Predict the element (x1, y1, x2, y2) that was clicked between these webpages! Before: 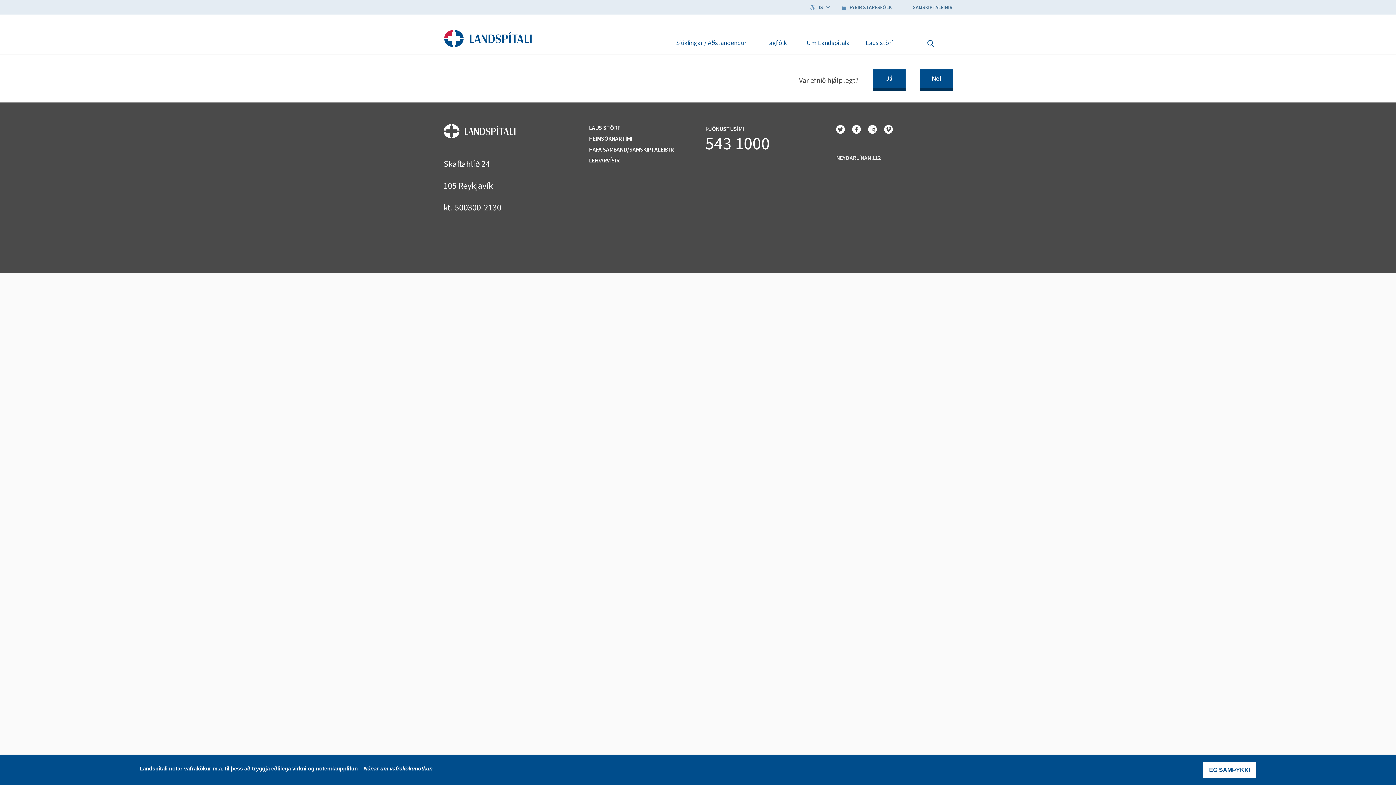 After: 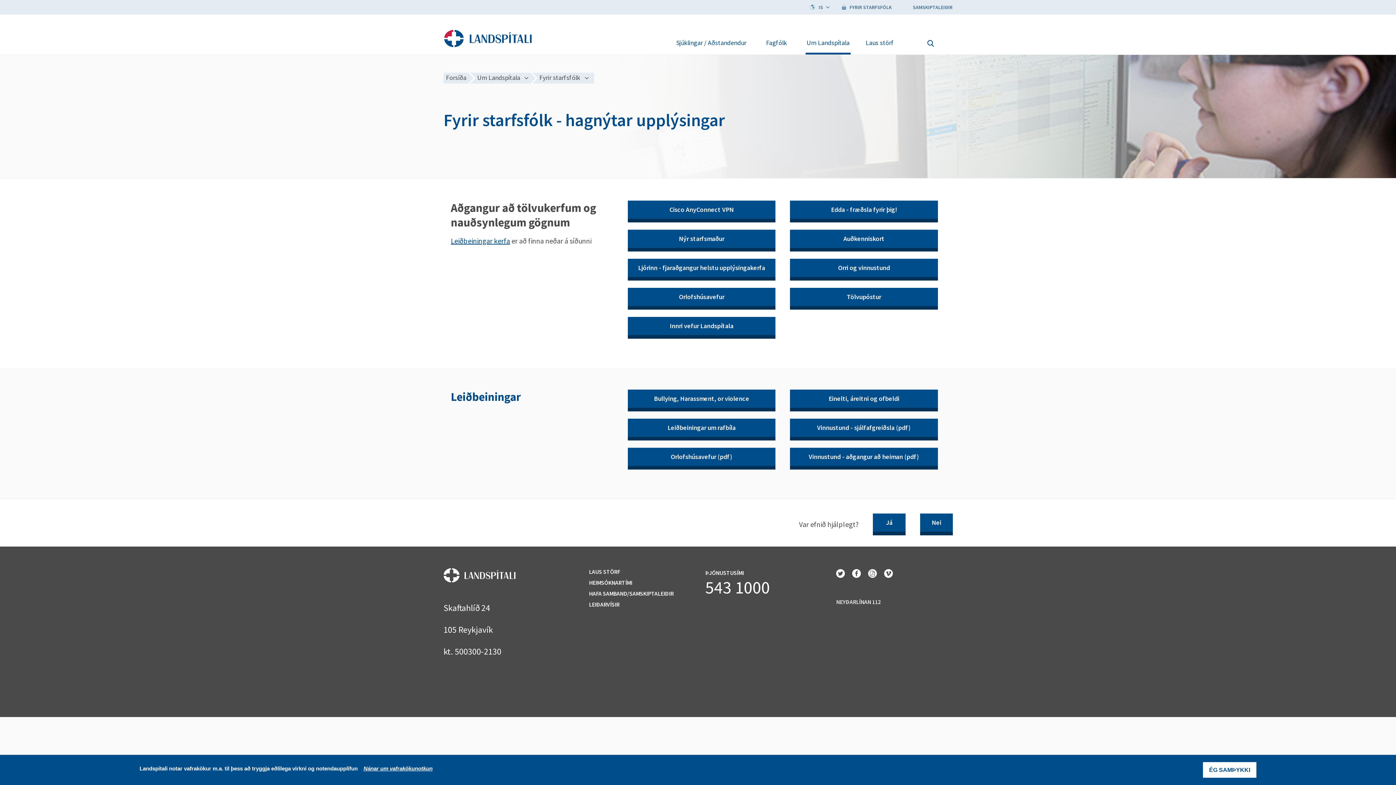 Action: bbox: (842, 0, 892, 14) label: FYRIR STARFSFÓLK